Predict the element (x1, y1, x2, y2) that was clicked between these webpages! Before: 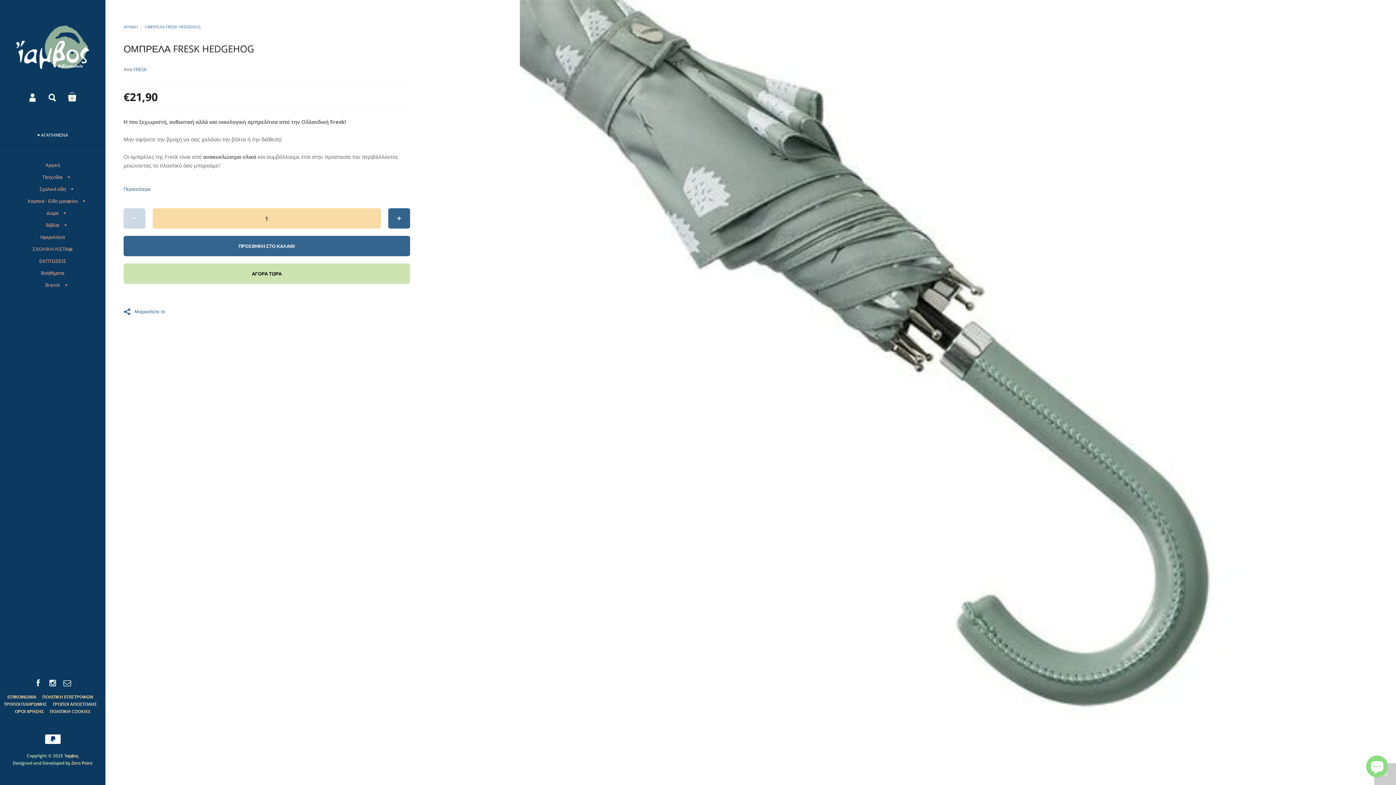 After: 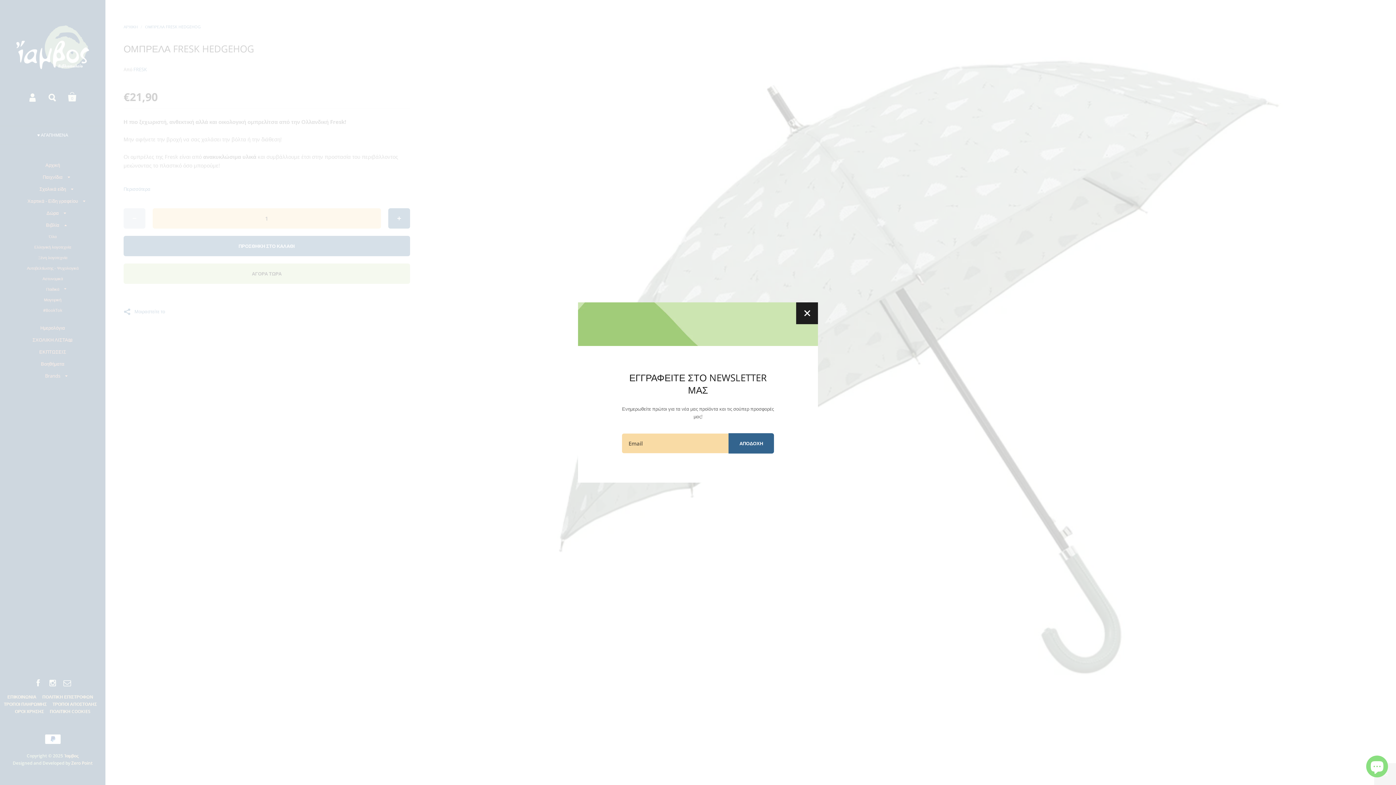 Action: label: Βιβλία bbox: (38, 219, 66, 231)